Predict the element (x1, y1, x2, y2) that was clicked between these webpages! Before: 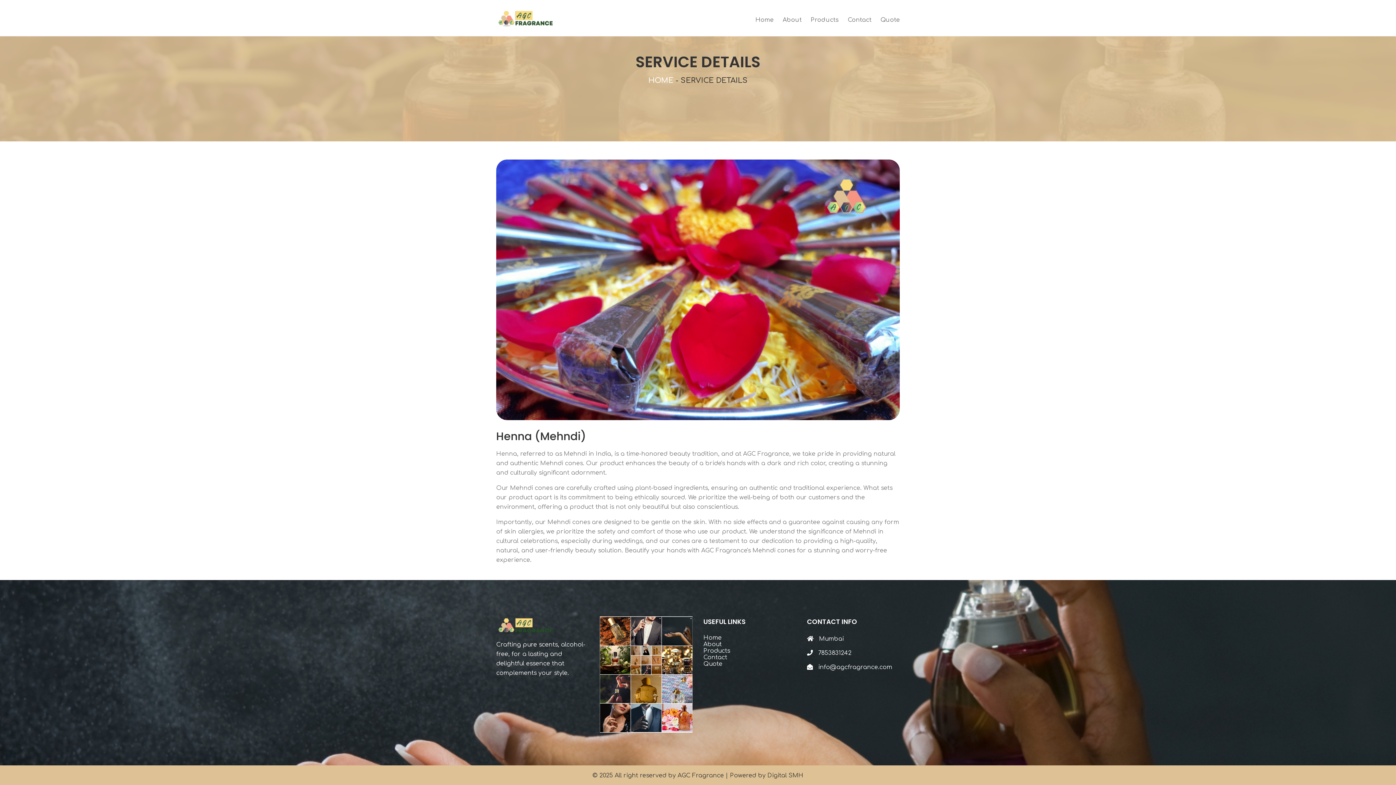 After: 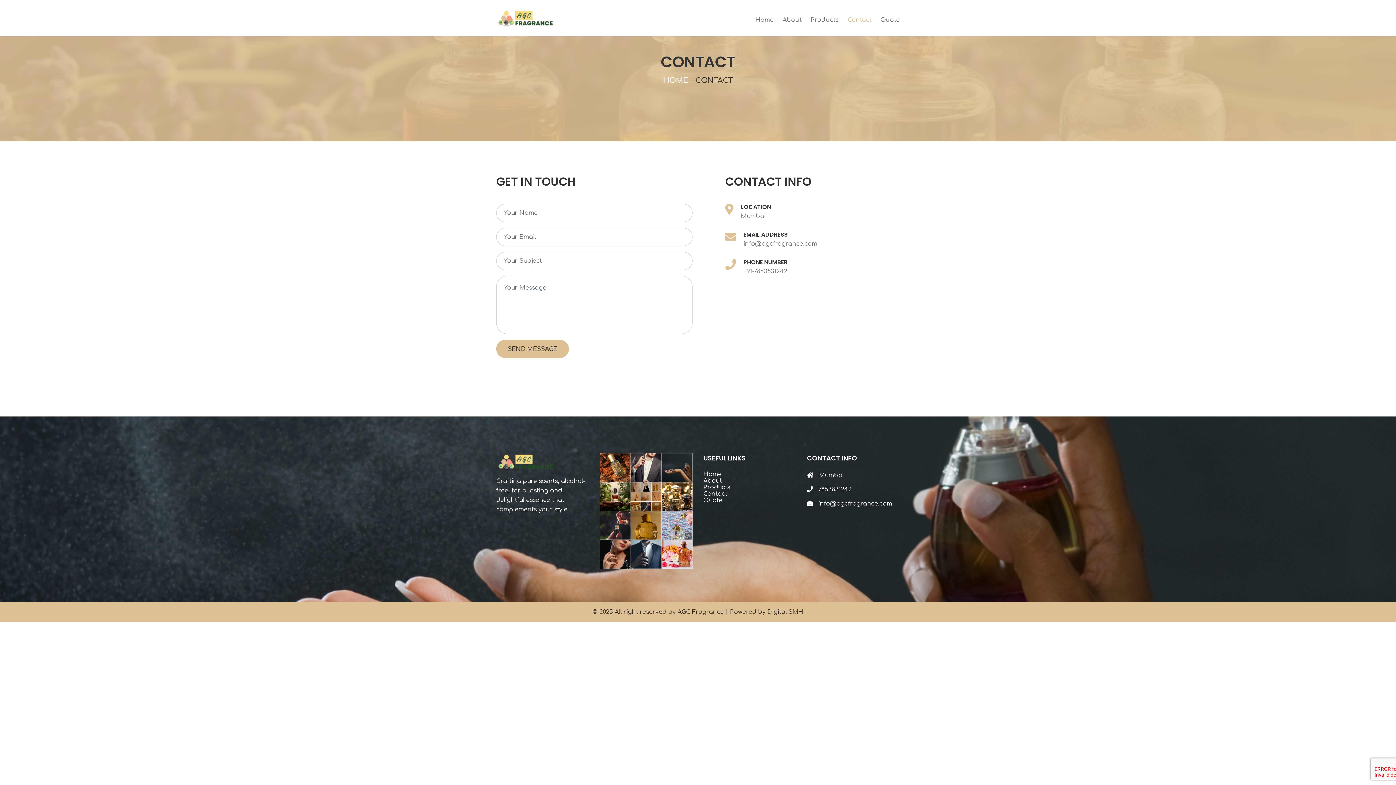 Action: label: Contact bbox: (848, 16, 871, 23)